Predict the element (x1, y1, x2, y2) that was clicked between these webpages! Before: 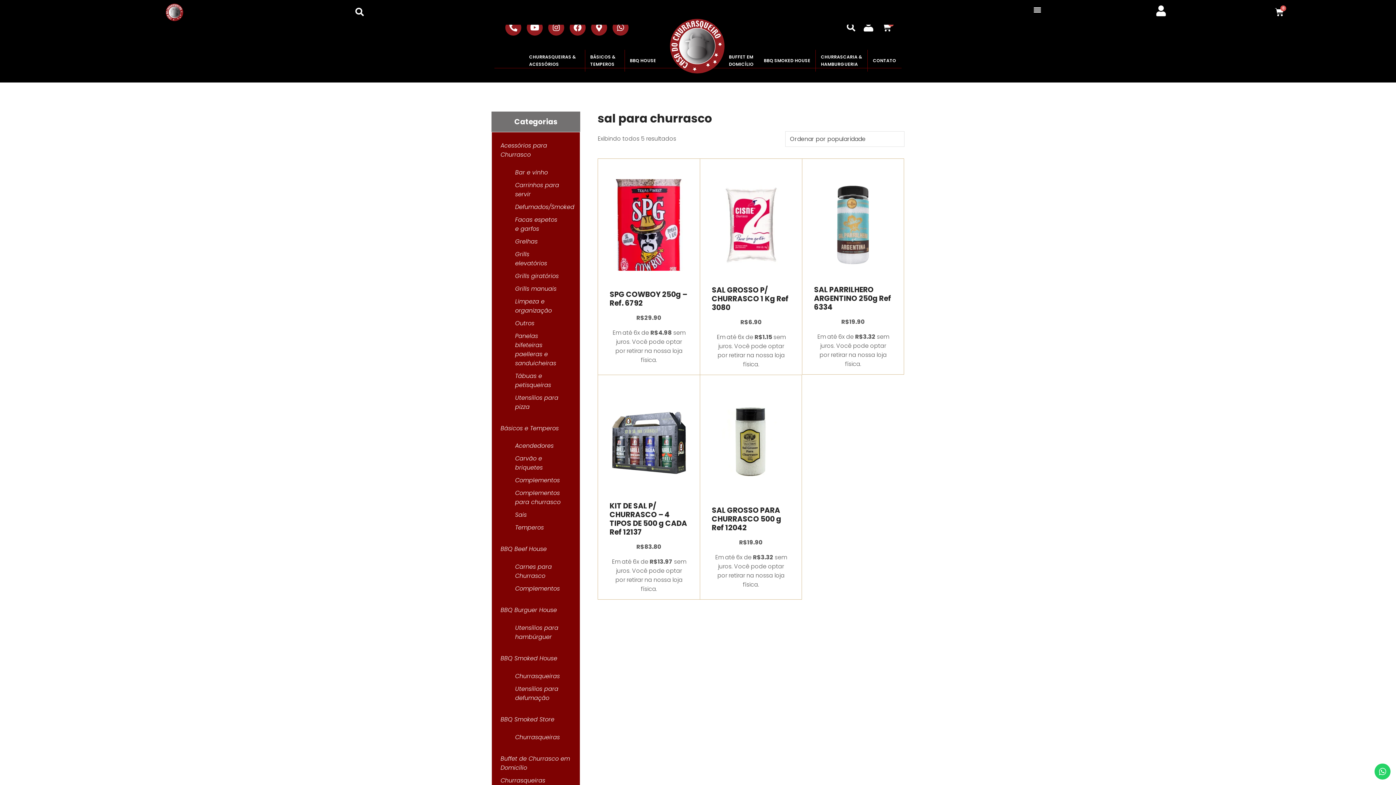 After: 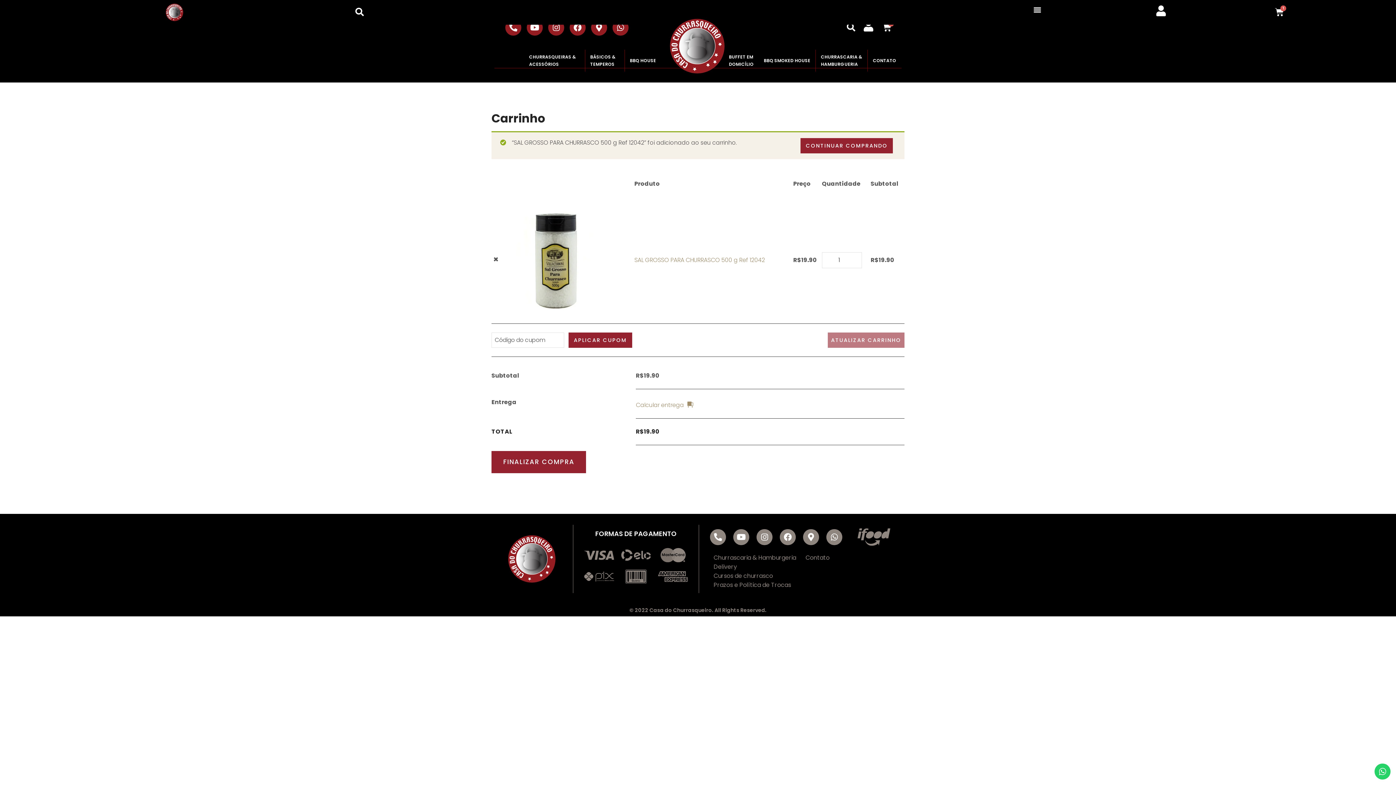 Action: label: __ bbox: (742, 432, 760, 450)